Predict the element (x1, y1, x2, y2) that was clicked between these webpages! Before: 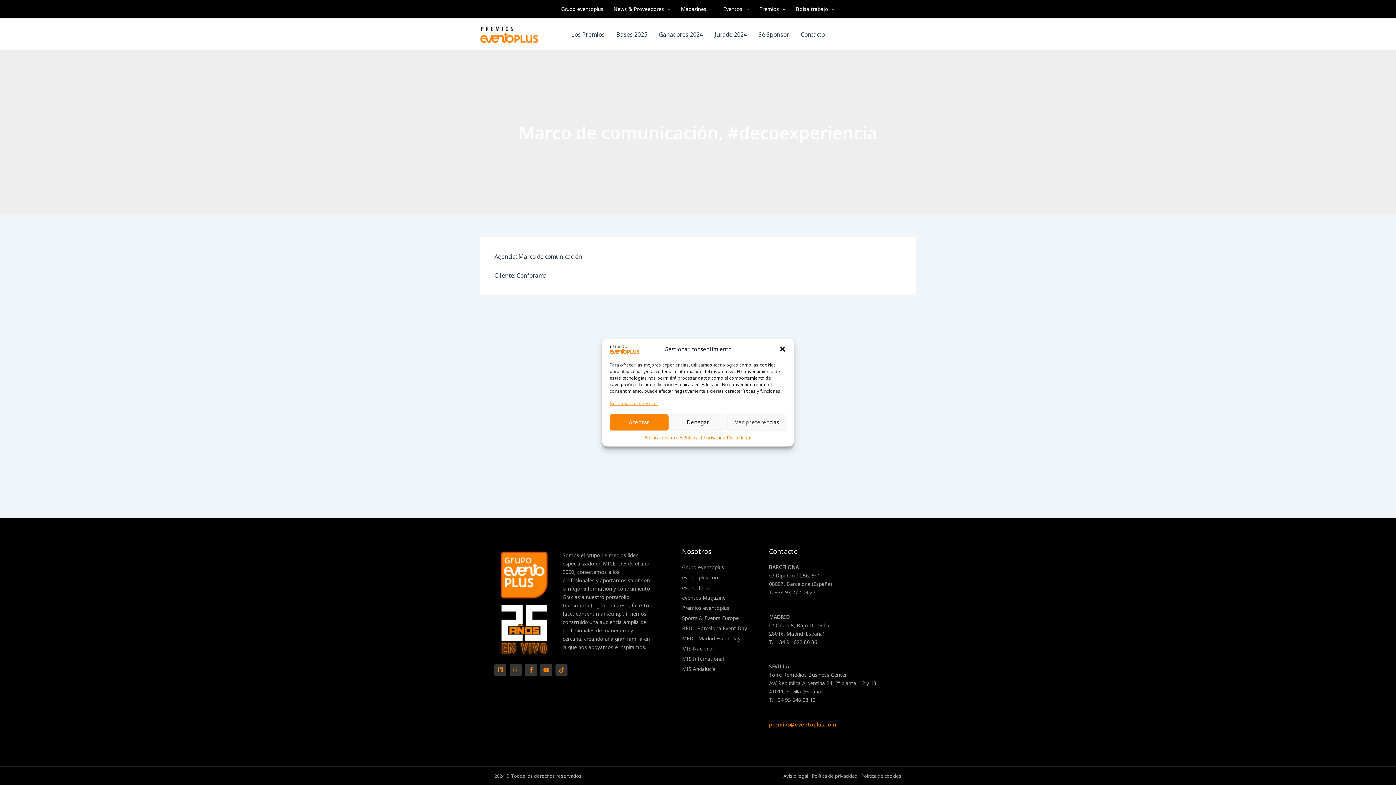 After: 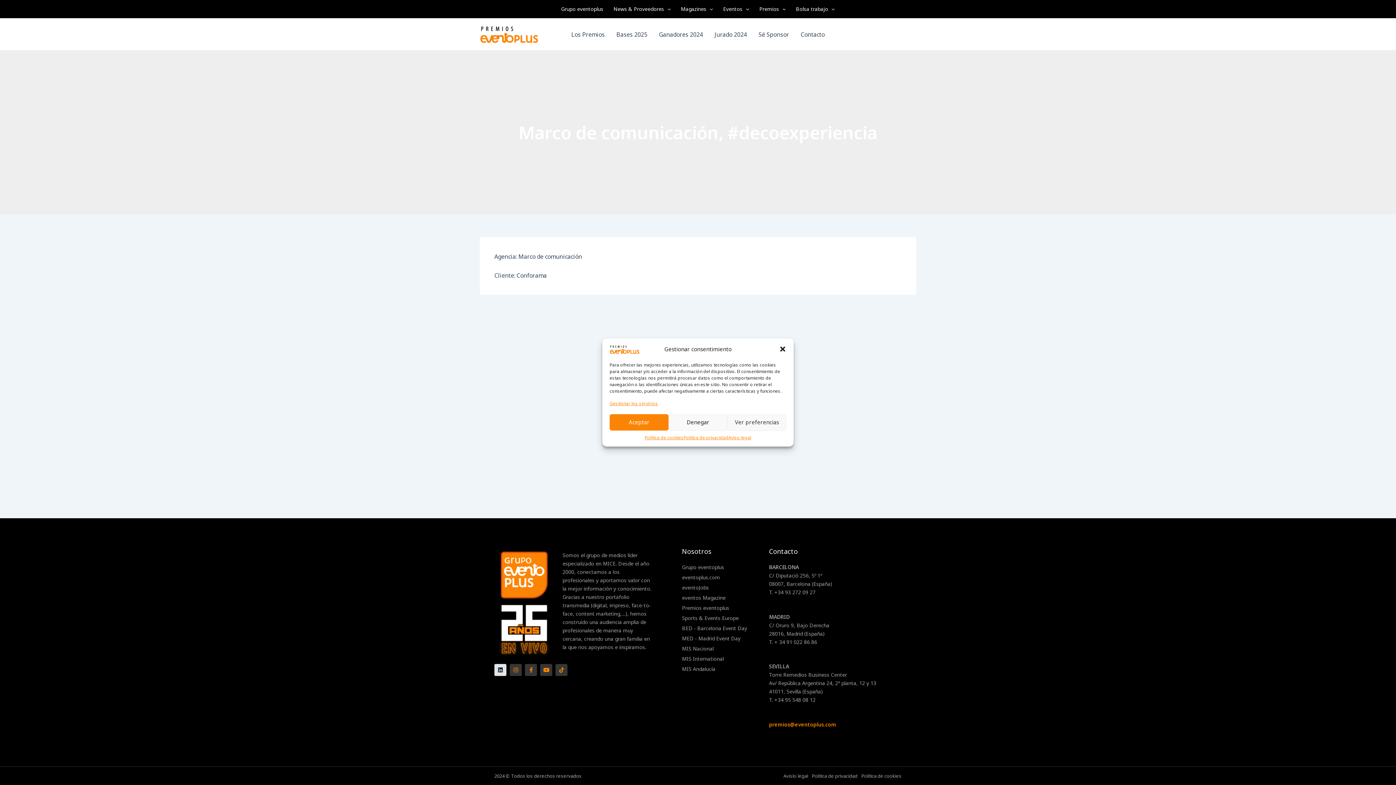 Action: bbox: (494, 664, 506, 676) label: Linkedin